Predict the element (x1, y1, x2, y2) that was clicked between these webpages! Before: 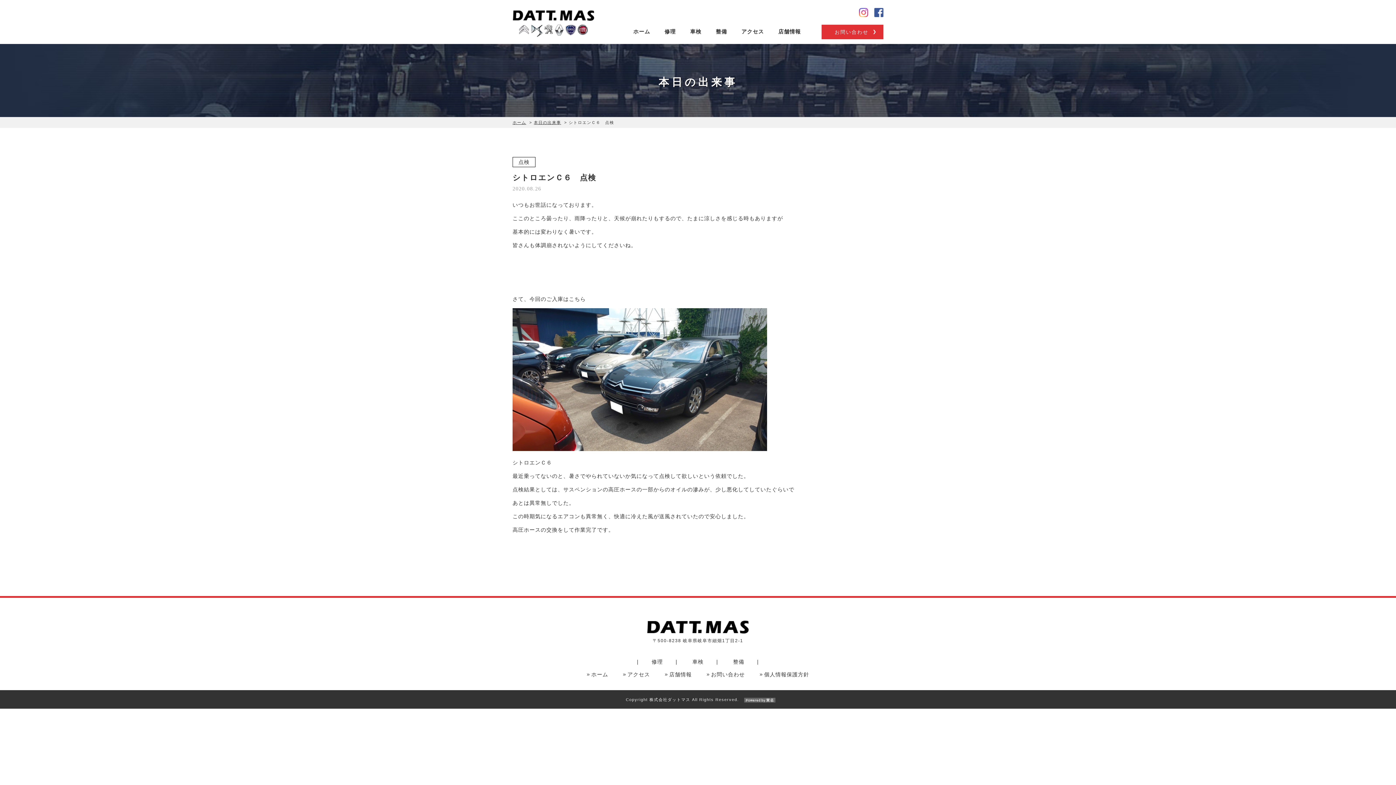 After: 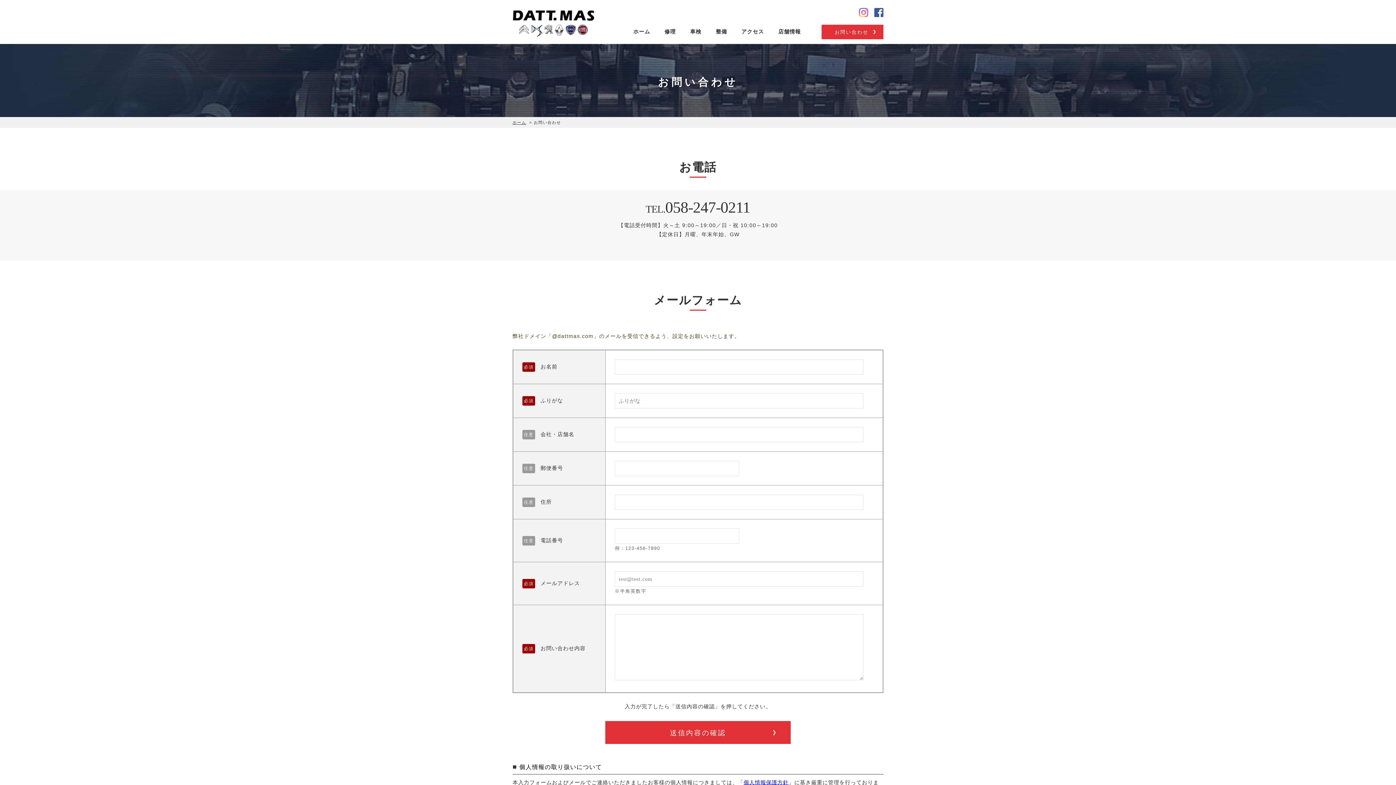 Action: label: お問い合わせ bbox: (821, 24, 883, 39)